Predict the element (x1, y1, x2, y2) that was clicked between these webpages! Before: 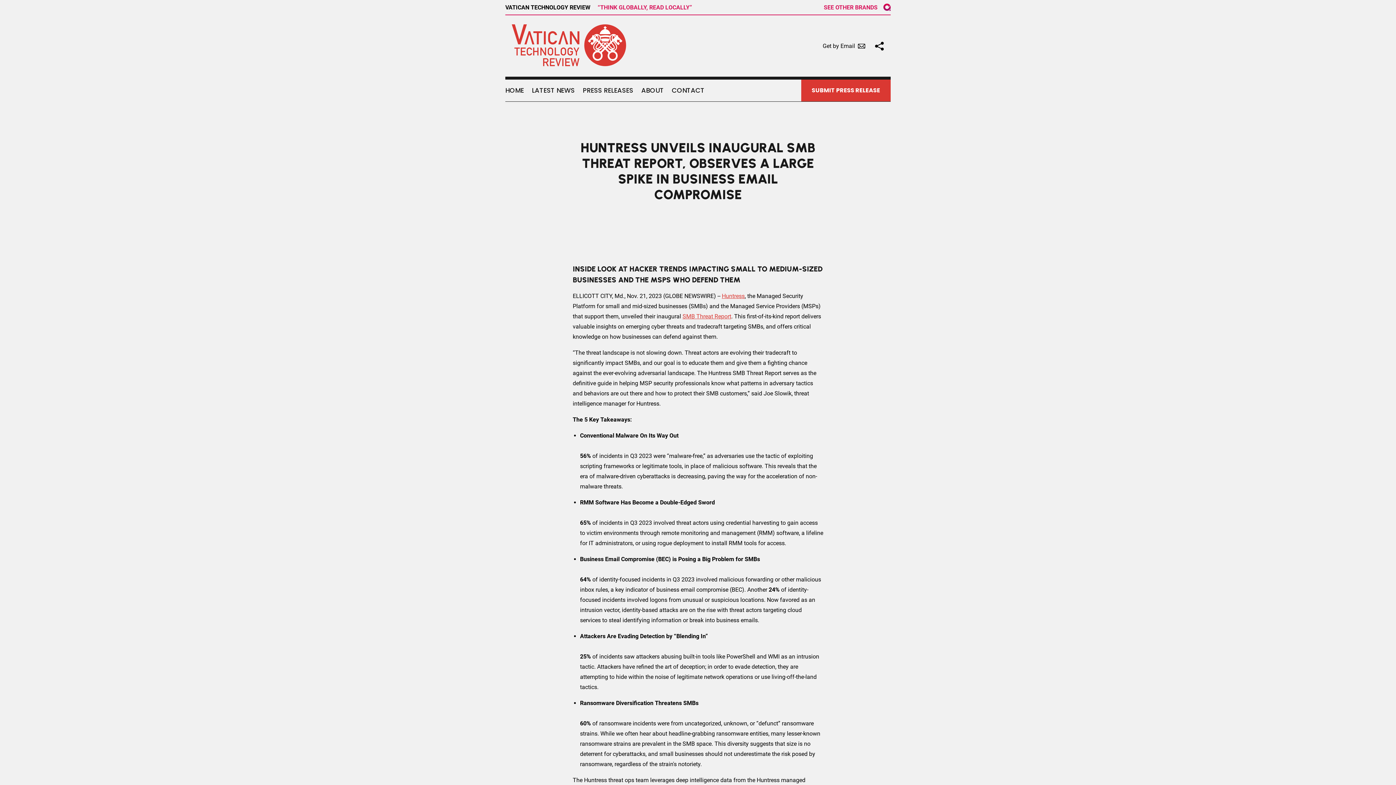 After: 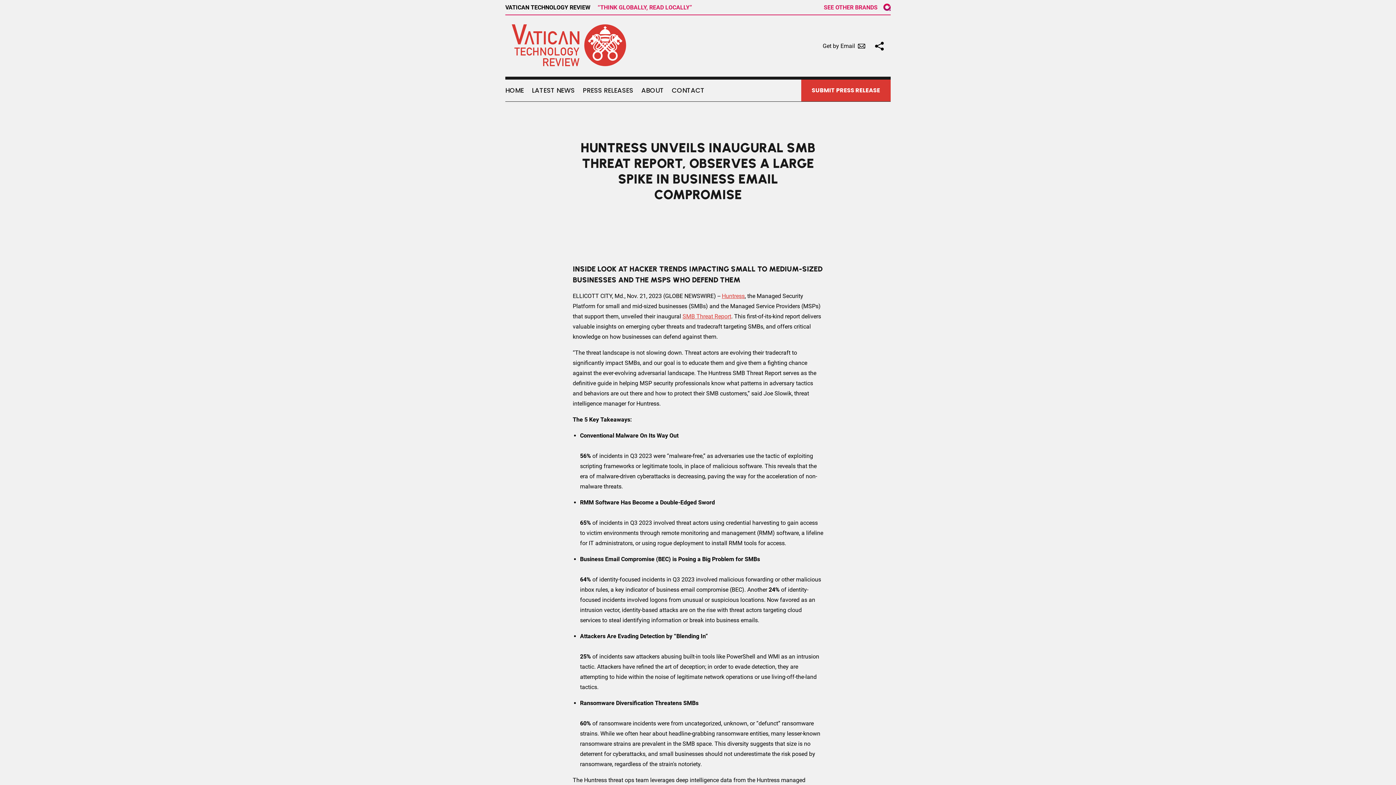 Action: label: SMB Threat Report bbox: (682, 313, 731, 320)